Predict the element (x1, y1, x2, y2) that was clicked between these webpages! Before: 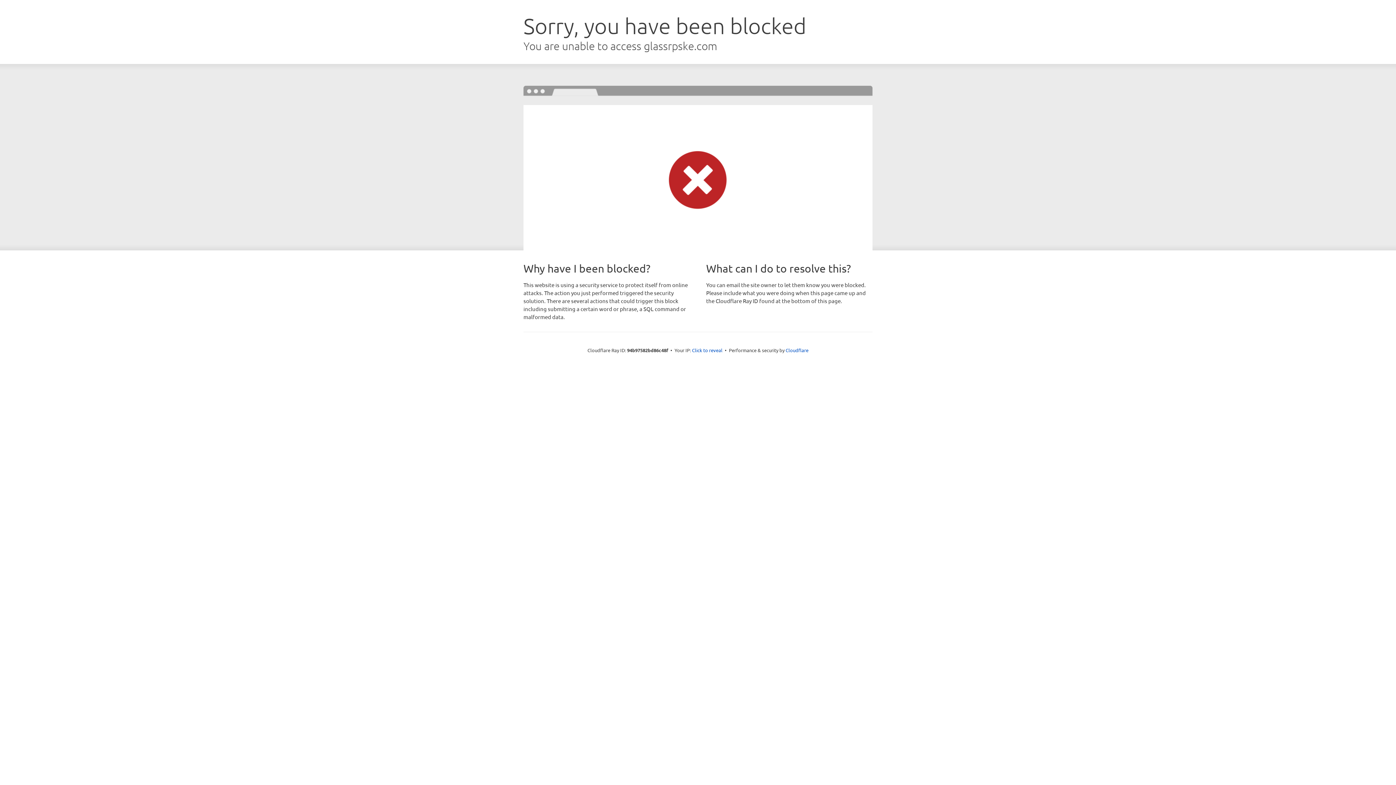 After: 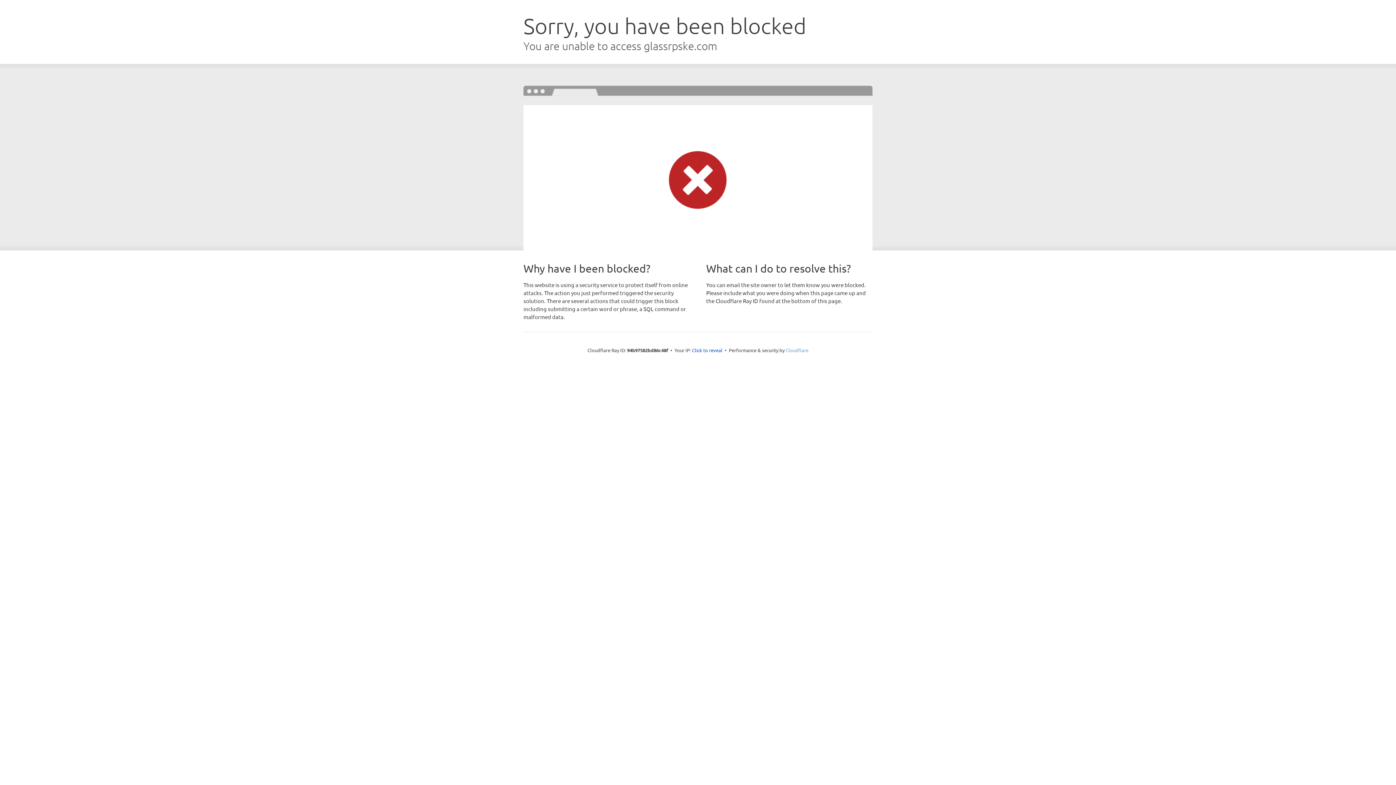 Action: bbox: (785, 347, 808, 353) label: Cloudflare